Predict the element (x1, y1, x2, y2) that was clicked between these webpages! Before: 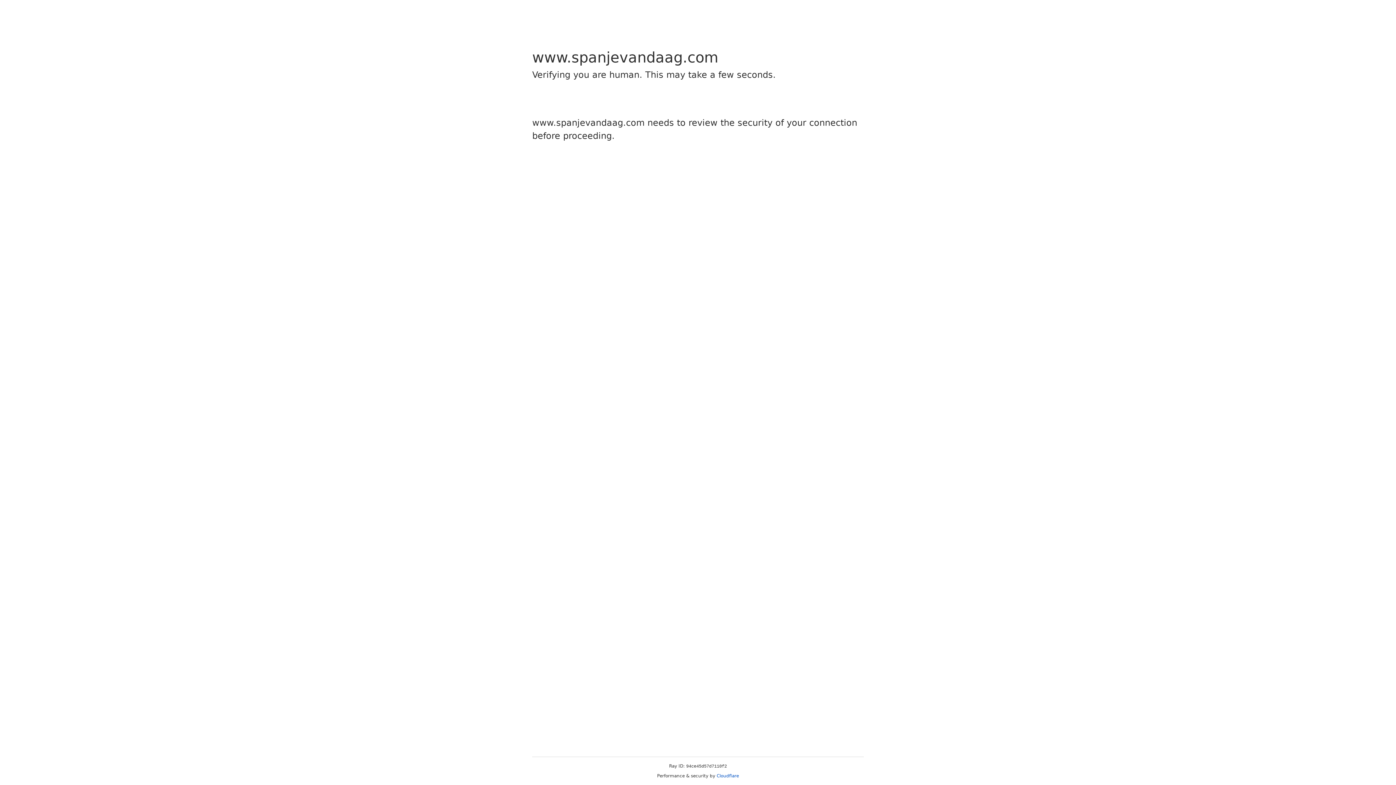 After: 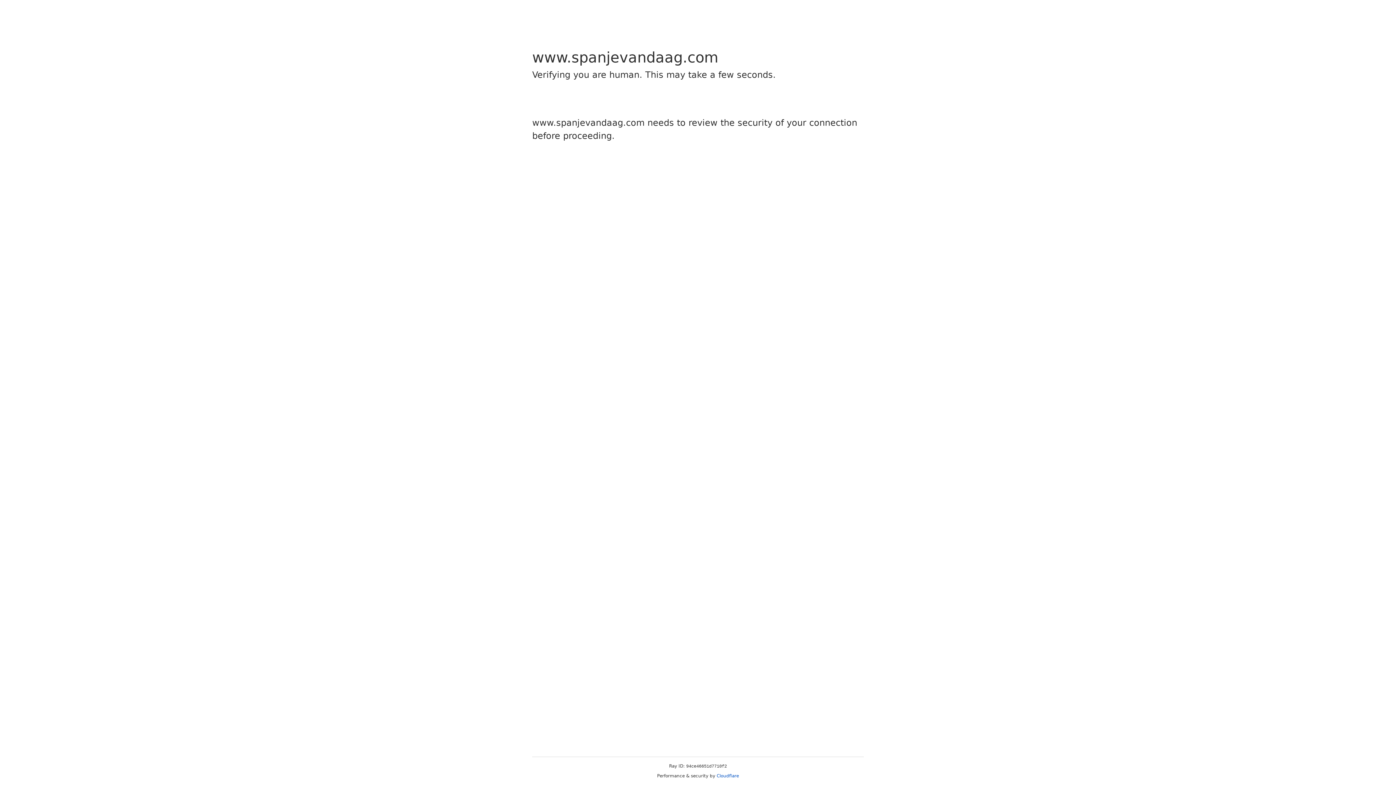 Action: label: Cloudflare bbox: (716, 773, 739, 778)